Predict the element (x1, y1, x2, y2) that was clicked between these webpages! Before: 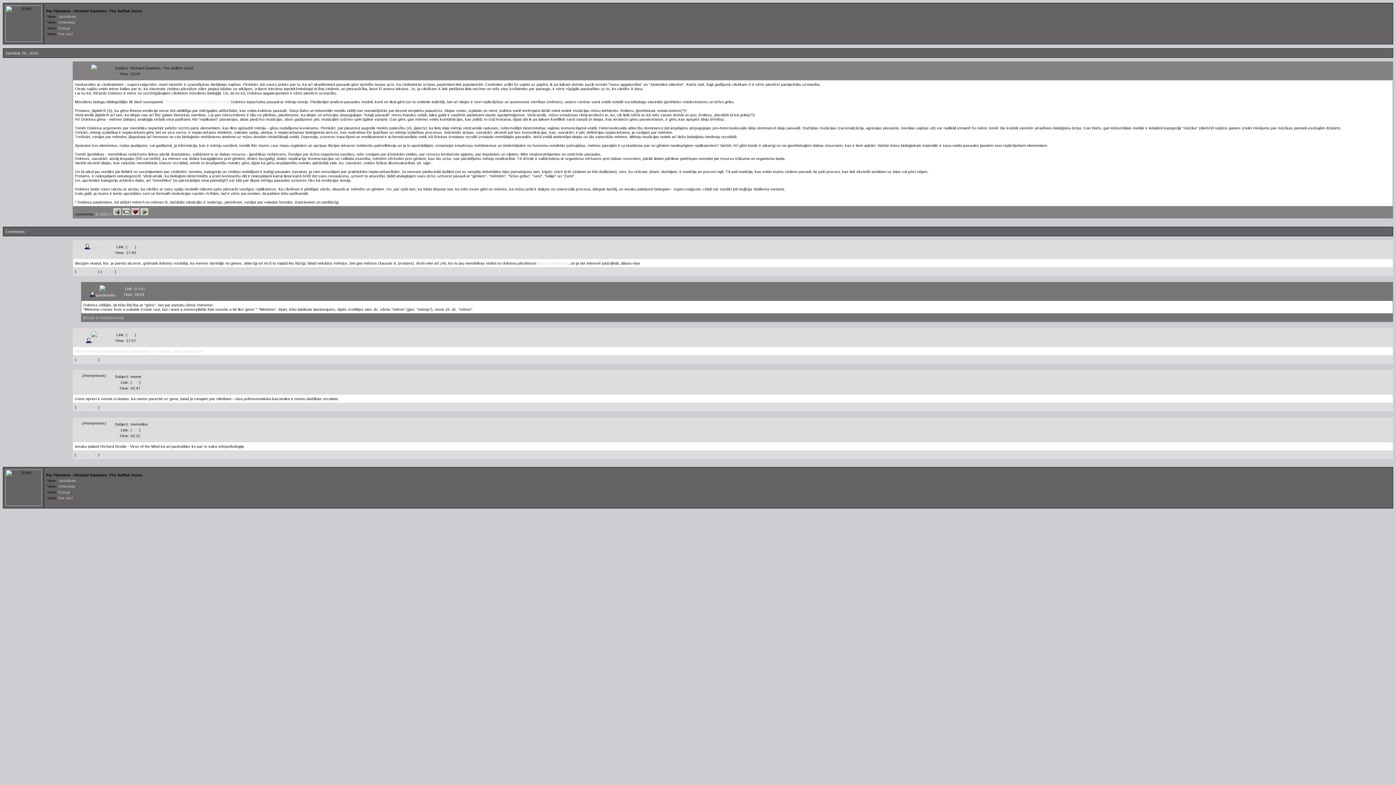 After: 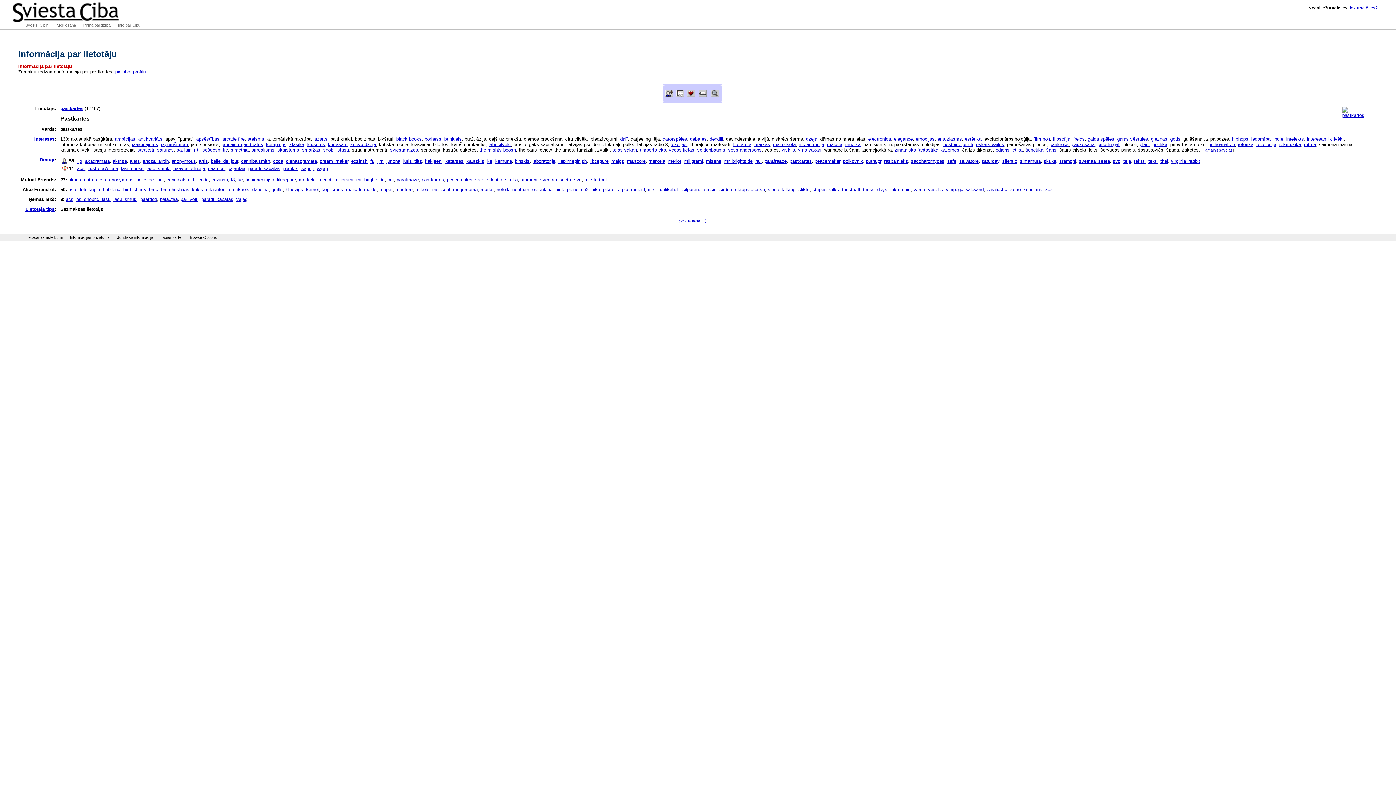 Action: bbox: (89, 292, 95, 297)